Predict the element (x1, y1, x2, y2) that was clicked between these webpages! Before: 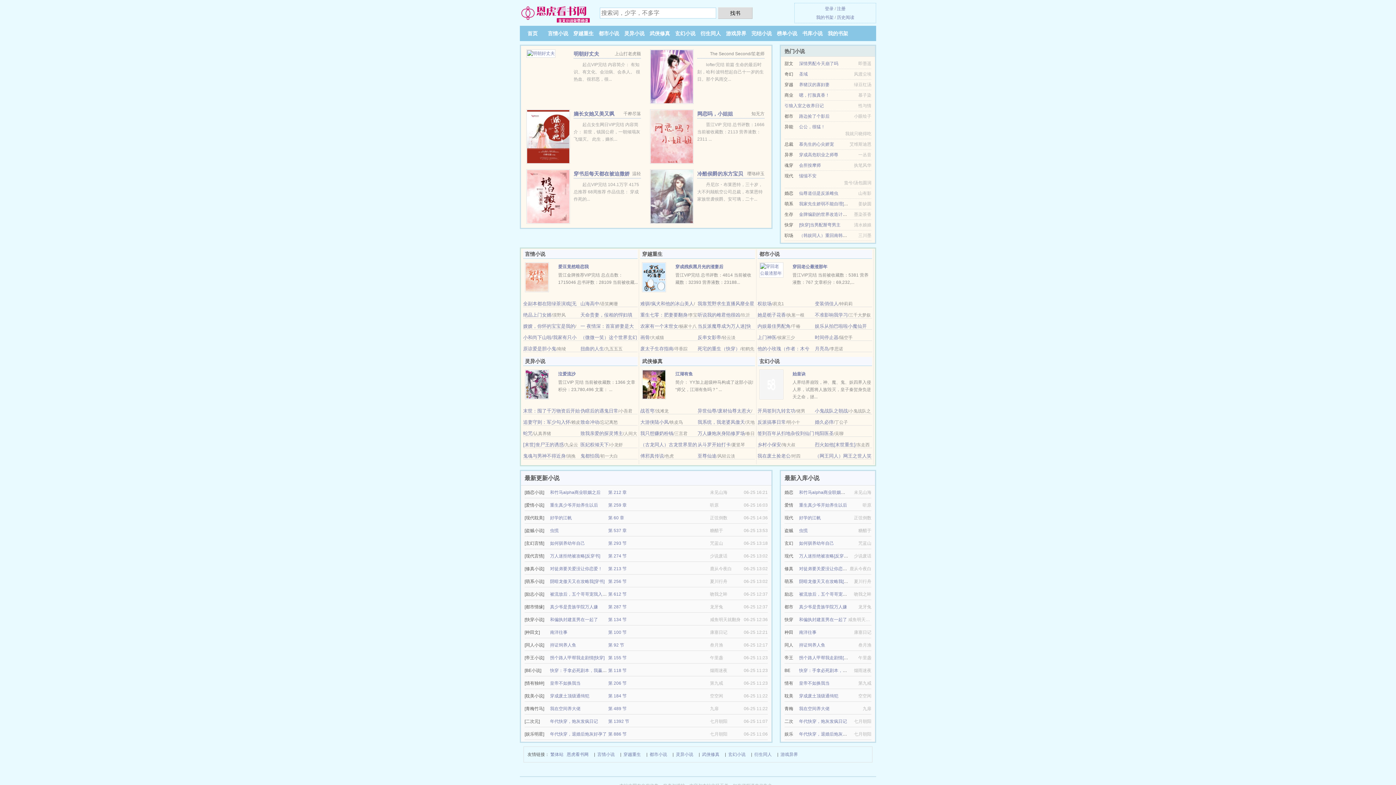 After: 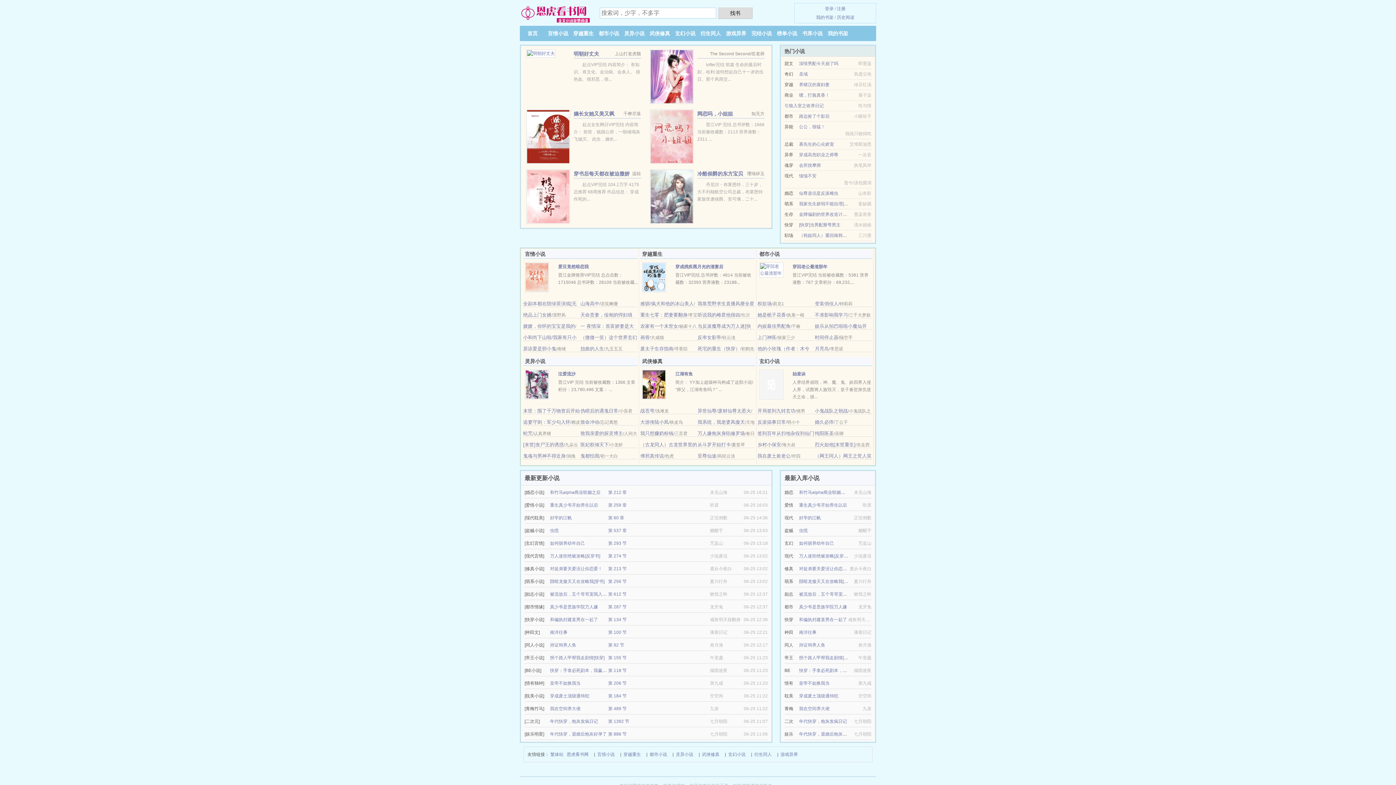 Action: bbox: (624, 30, 644, 36) label: 灵异小说